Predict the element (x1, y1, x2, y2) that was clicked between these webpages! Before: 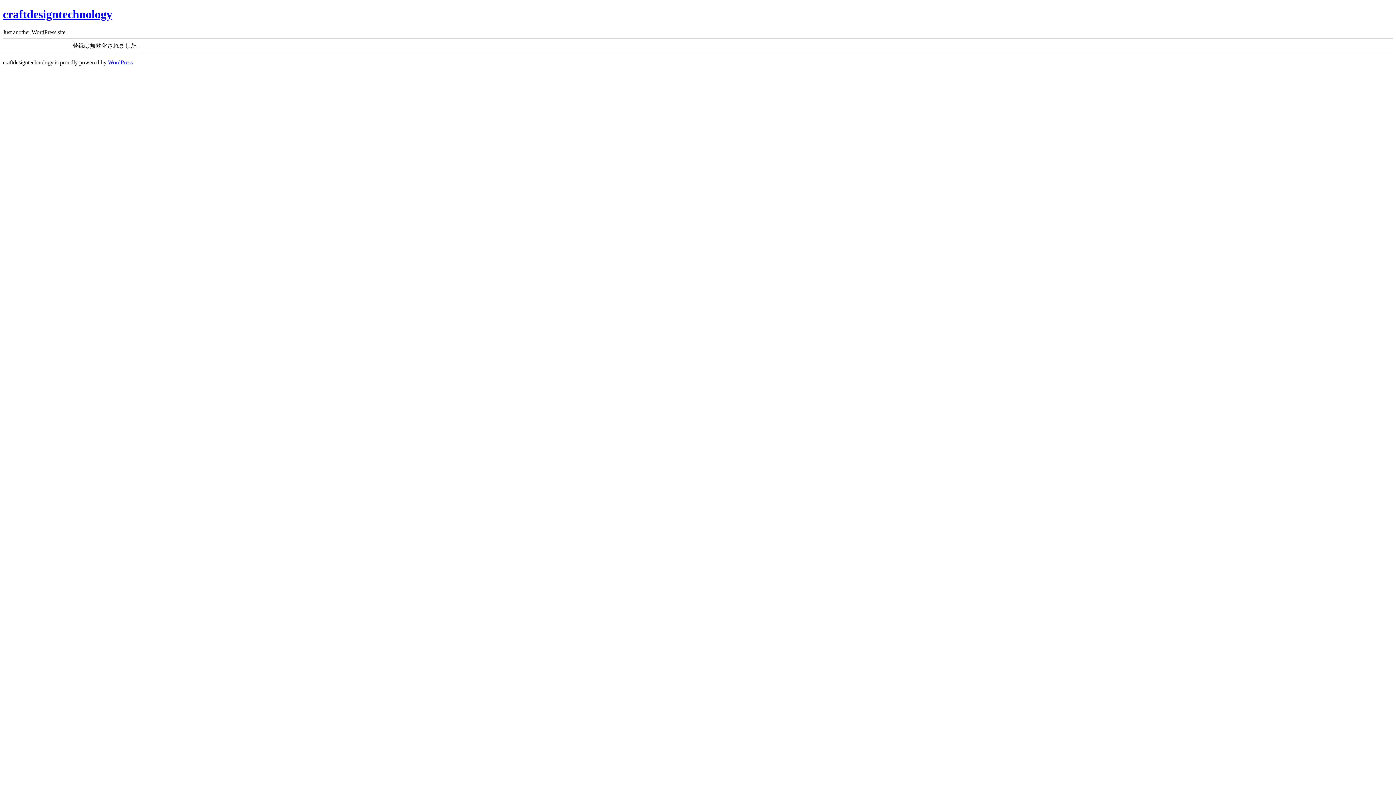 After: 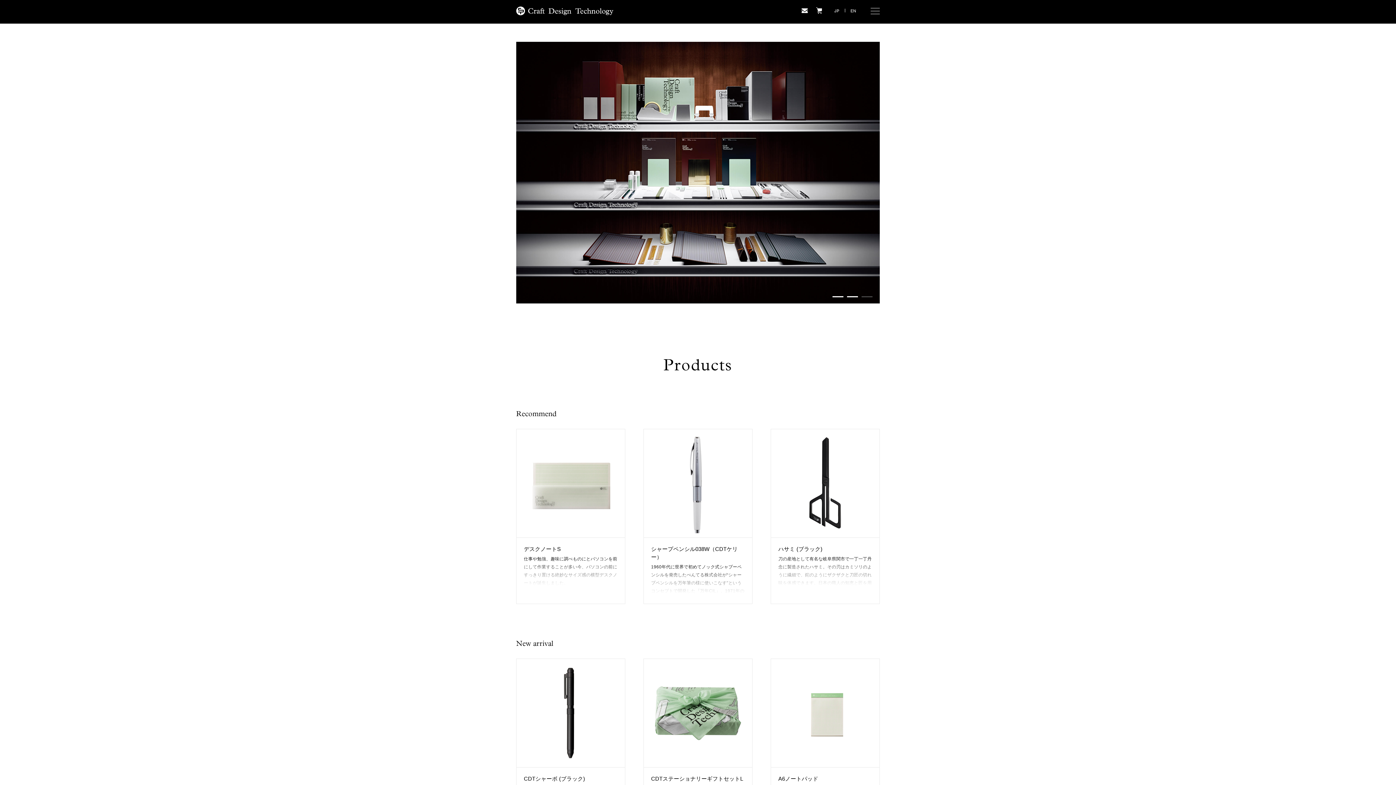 Action: label: craftdesigntechnology bbox: (2, 7, 112, 20)